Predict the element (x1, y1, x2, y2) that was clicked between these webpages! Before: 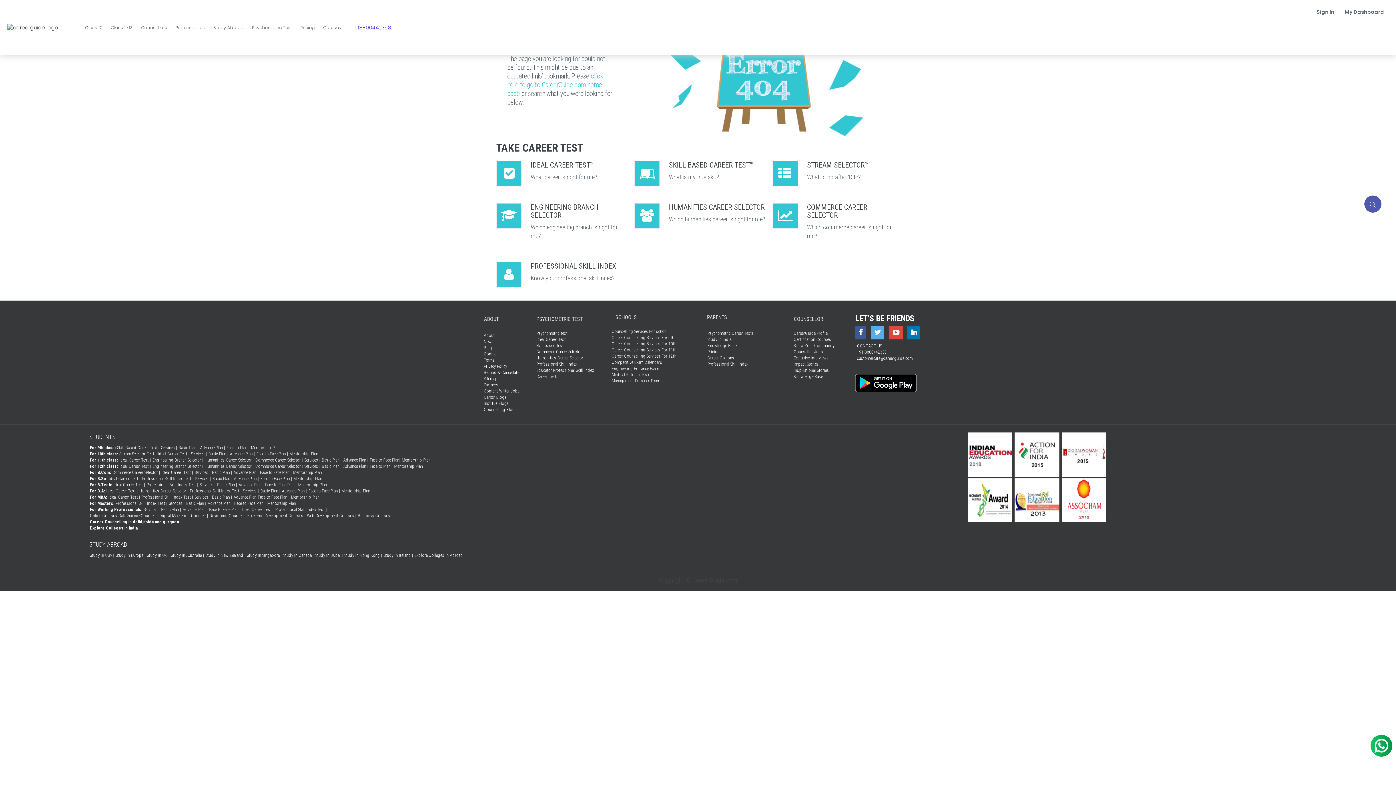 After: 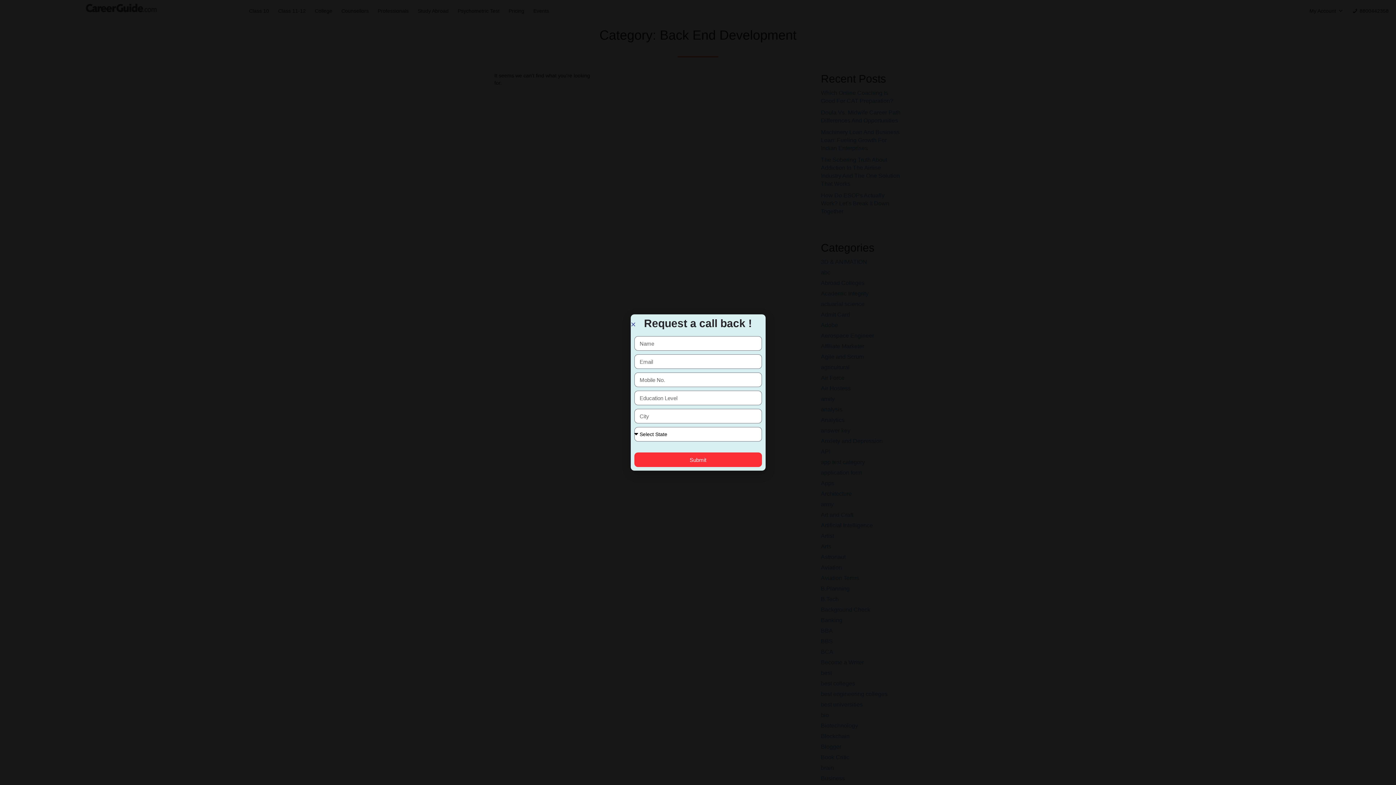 Action: bbox: (246, 513, 306, 519) label: Back End Development Courses |